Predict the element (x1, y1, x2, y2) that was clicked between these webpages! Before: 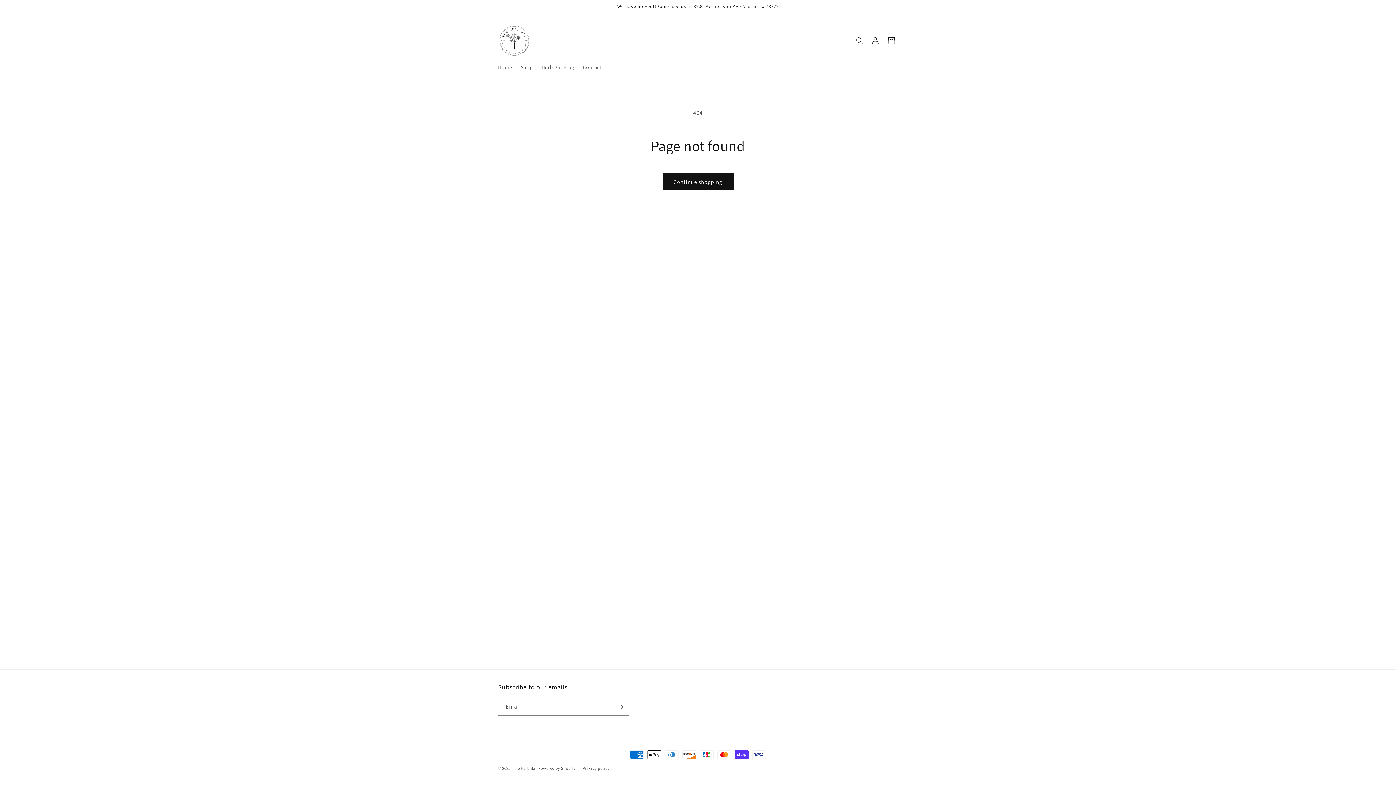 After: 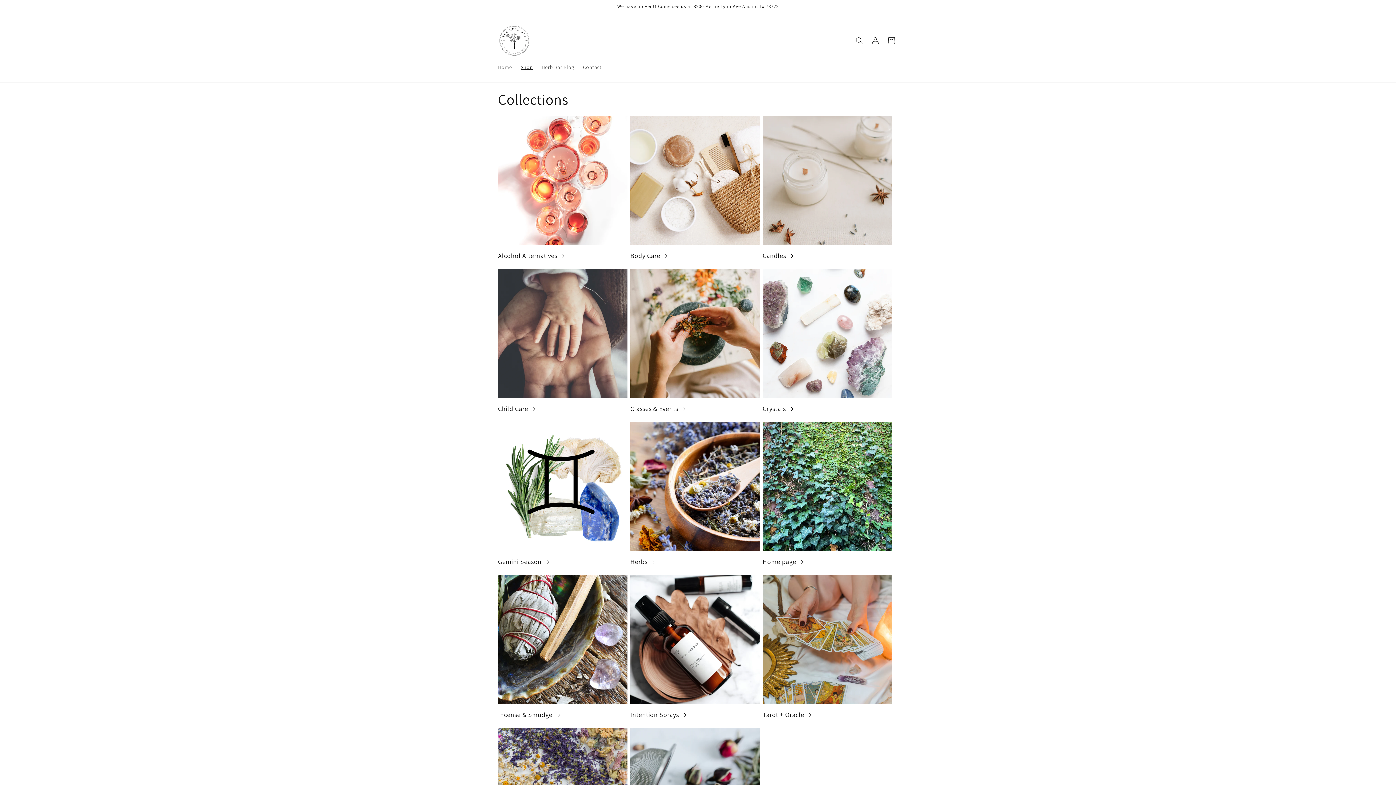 Action: label: Shop bbox: (516, 59, 537, 74)